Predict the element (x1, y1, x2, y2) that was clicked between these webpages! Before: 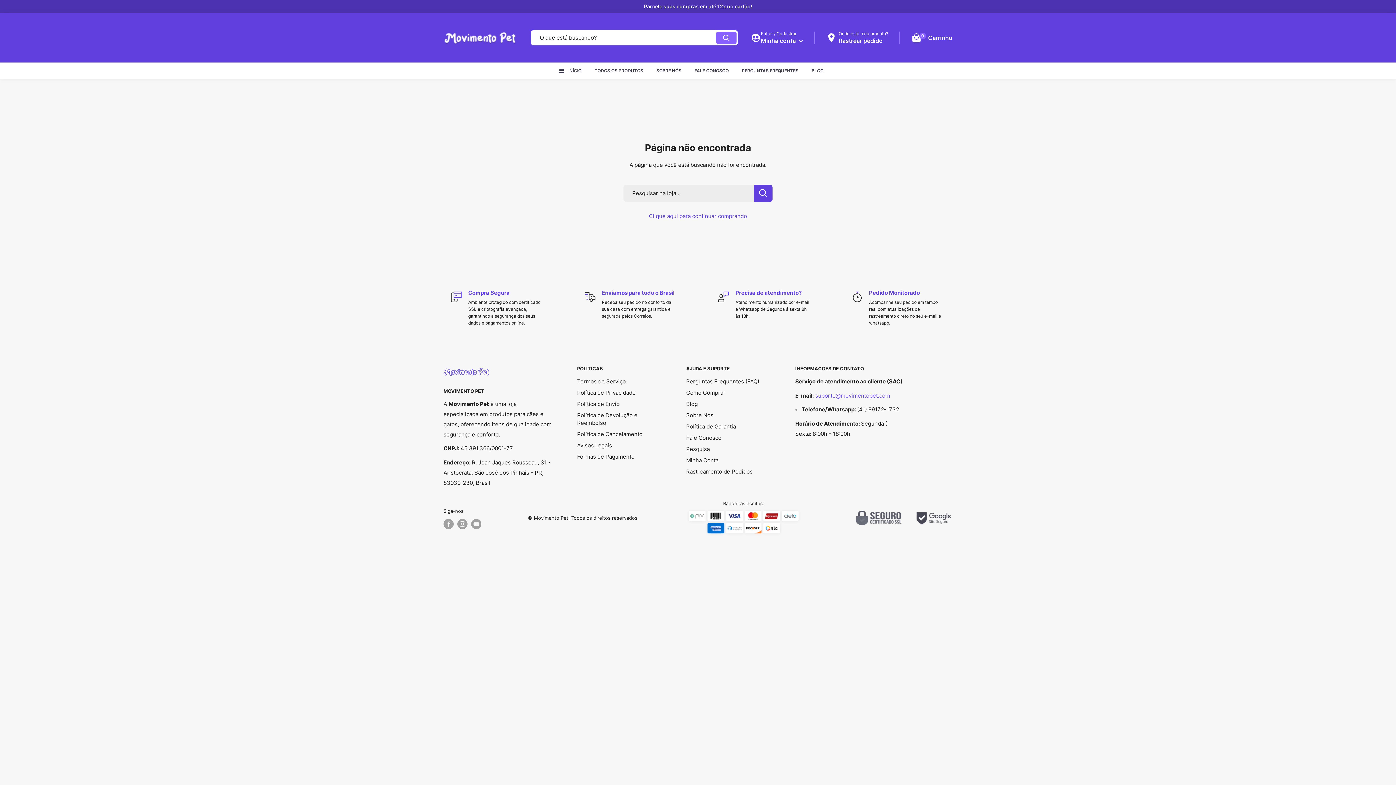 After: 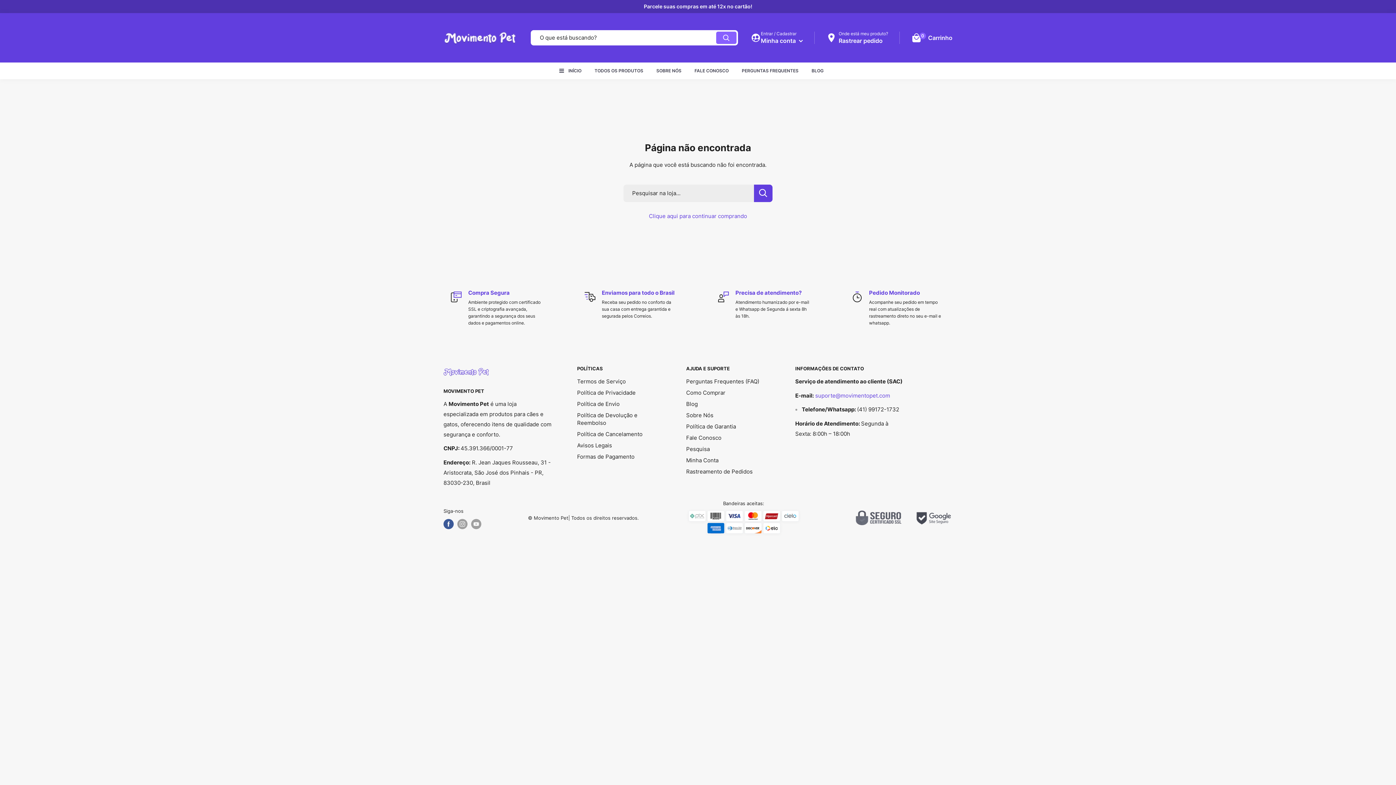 Action: label: Siga-nos em Facebook bbox: (443, 519, 453, 529)